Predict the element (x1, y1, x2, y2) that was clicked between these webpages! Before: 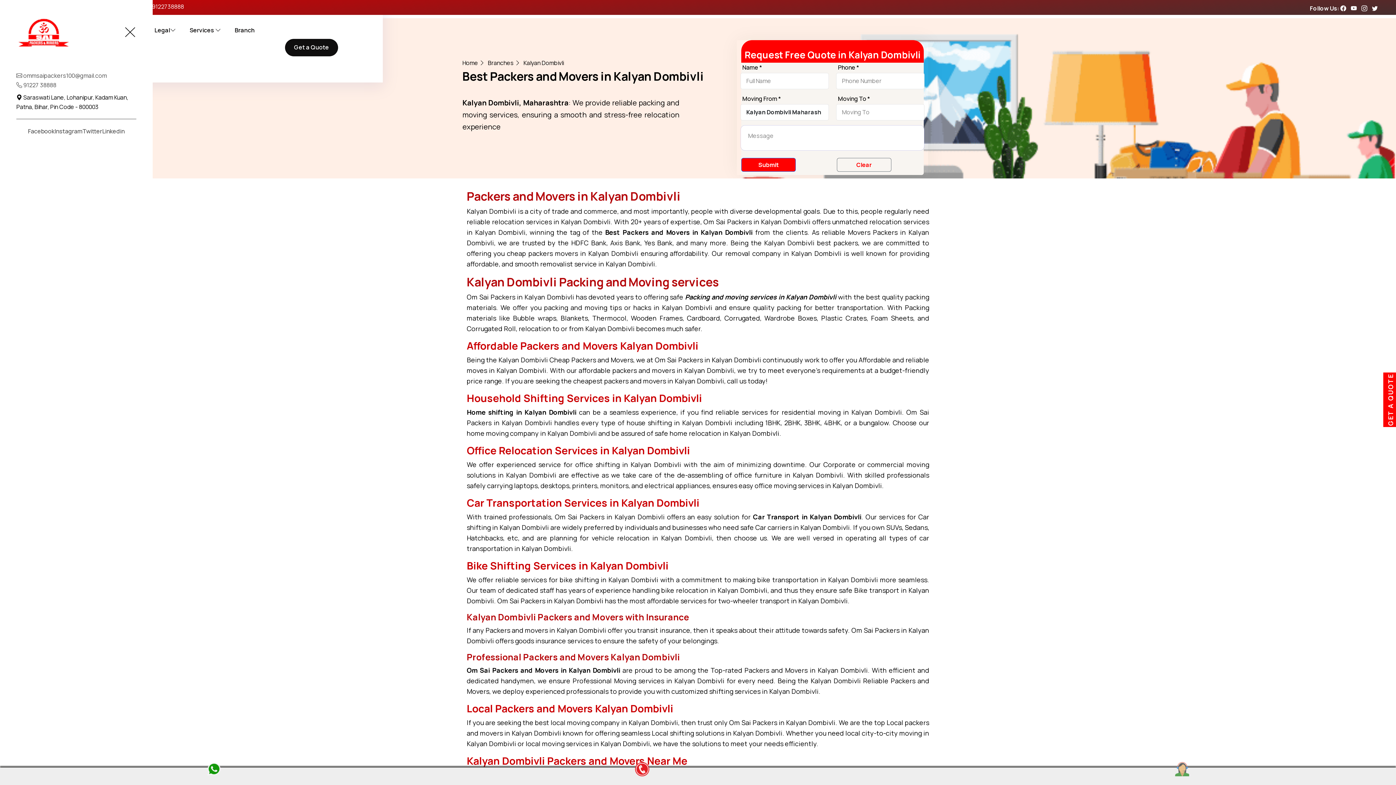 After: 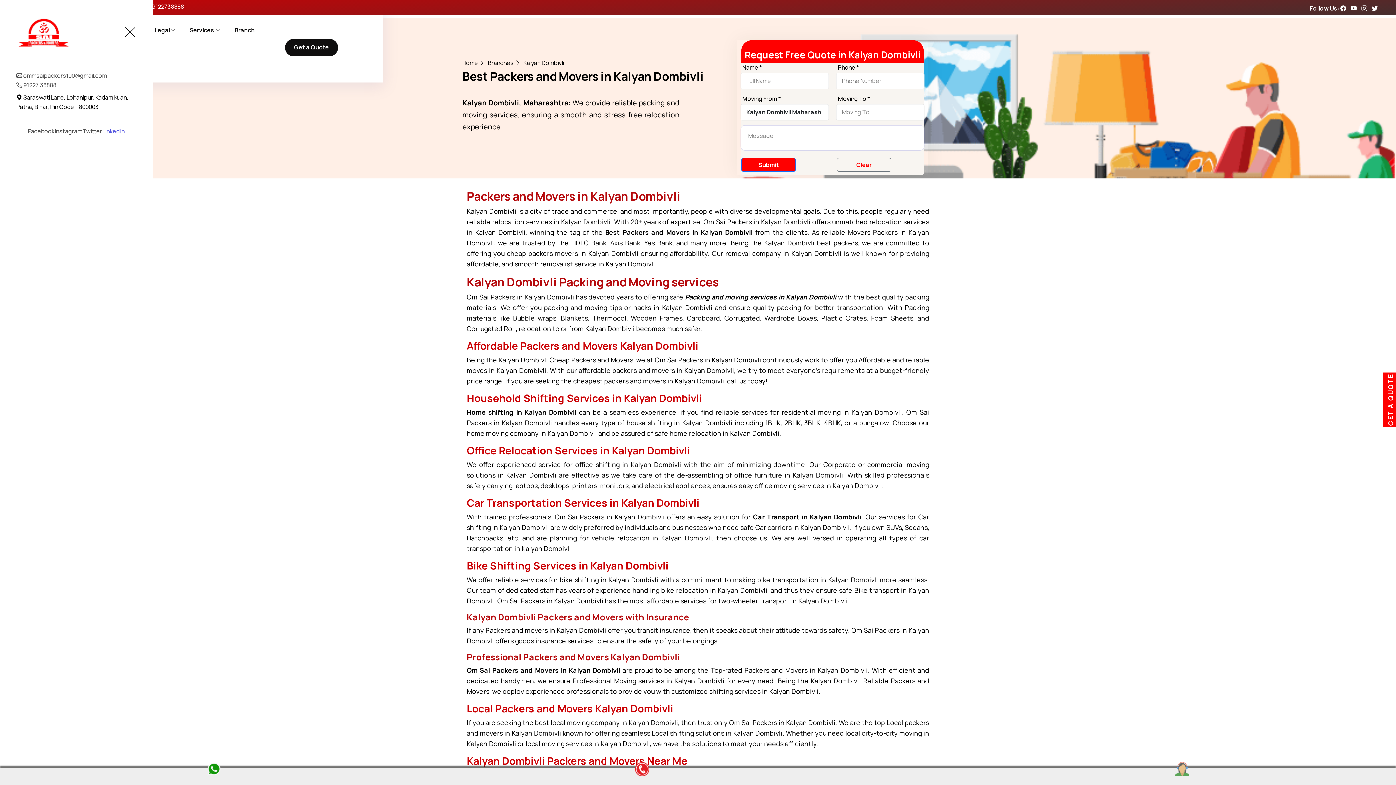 Action: label: Linkedin bbox: (102, 126, 124, 136)